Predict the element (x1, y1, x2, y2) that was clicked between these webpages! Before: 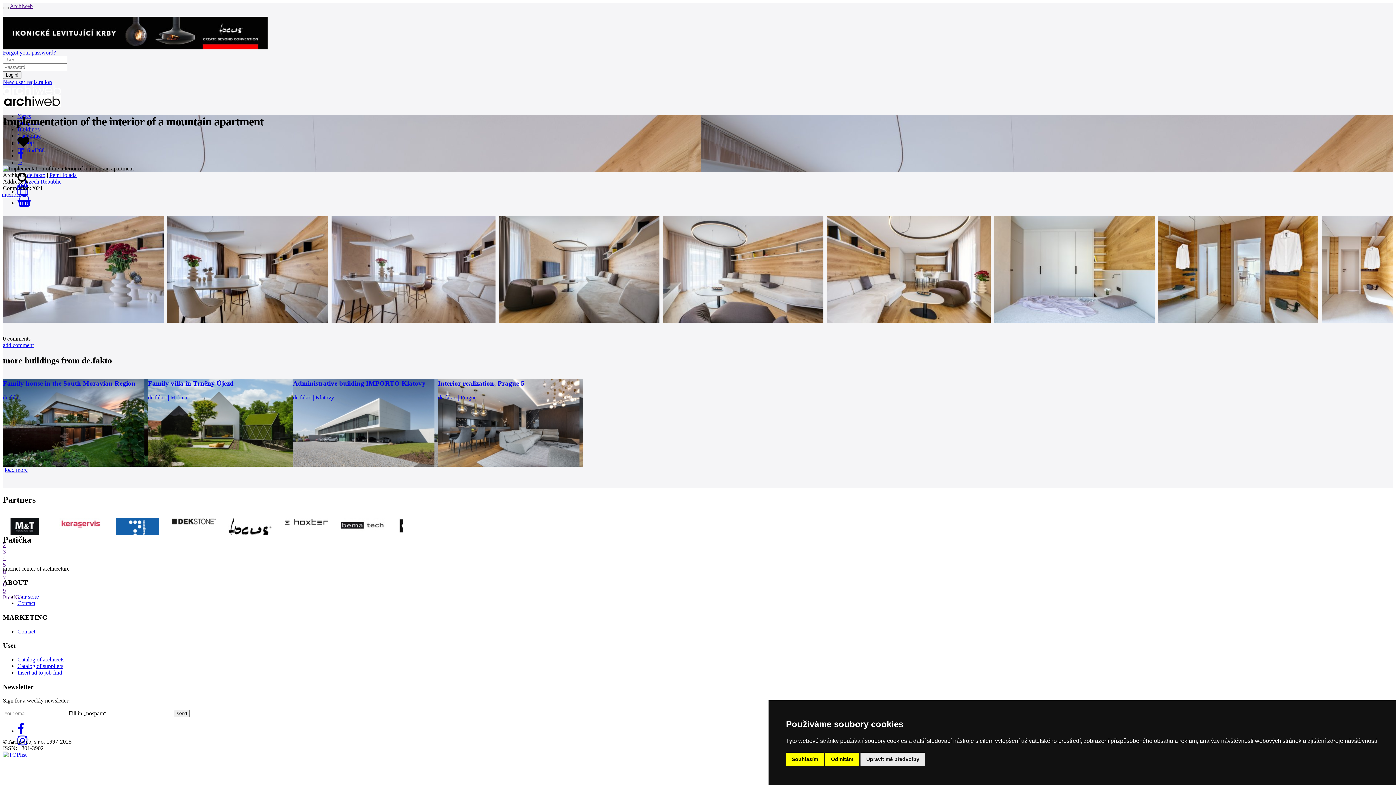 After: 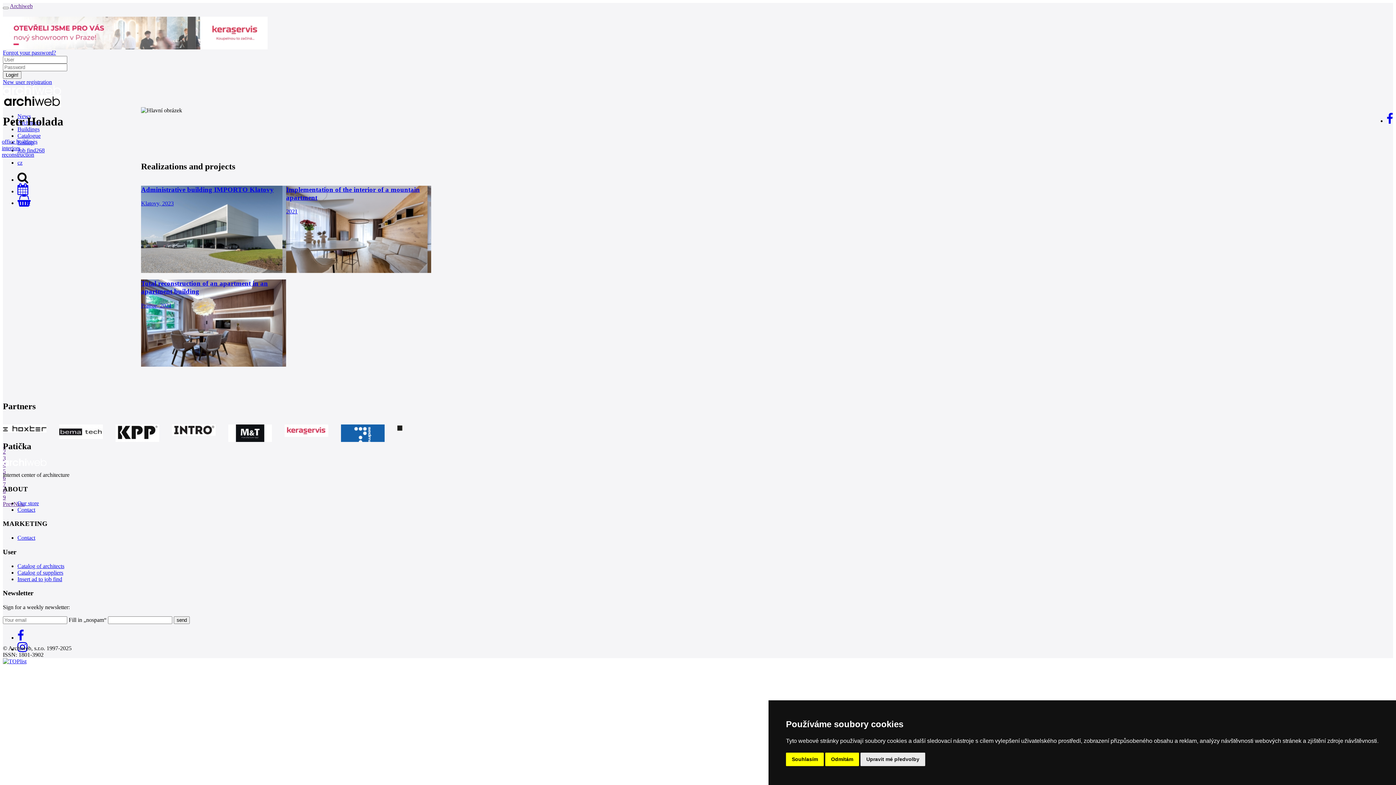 Action: bbox: (49, 171, 76, 178) label: Petr Holada